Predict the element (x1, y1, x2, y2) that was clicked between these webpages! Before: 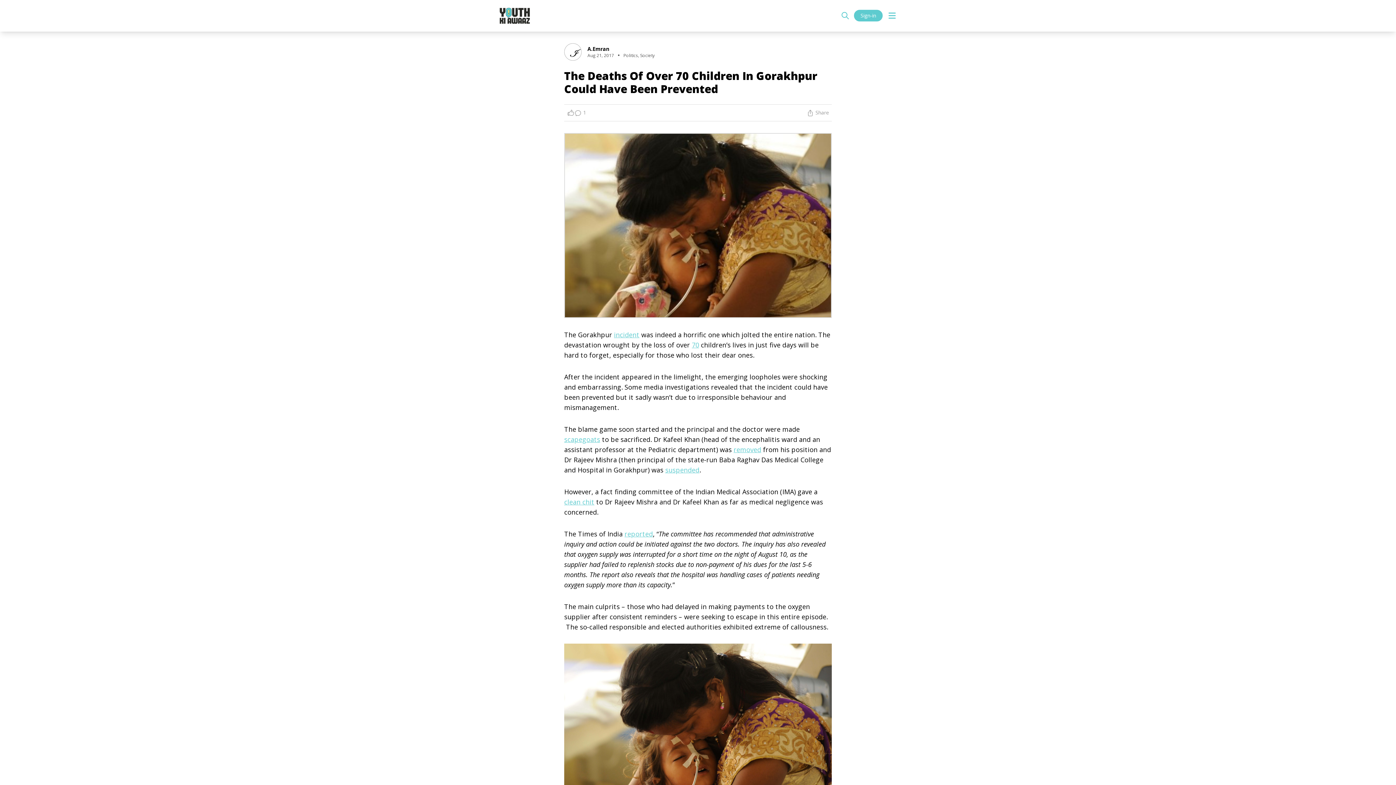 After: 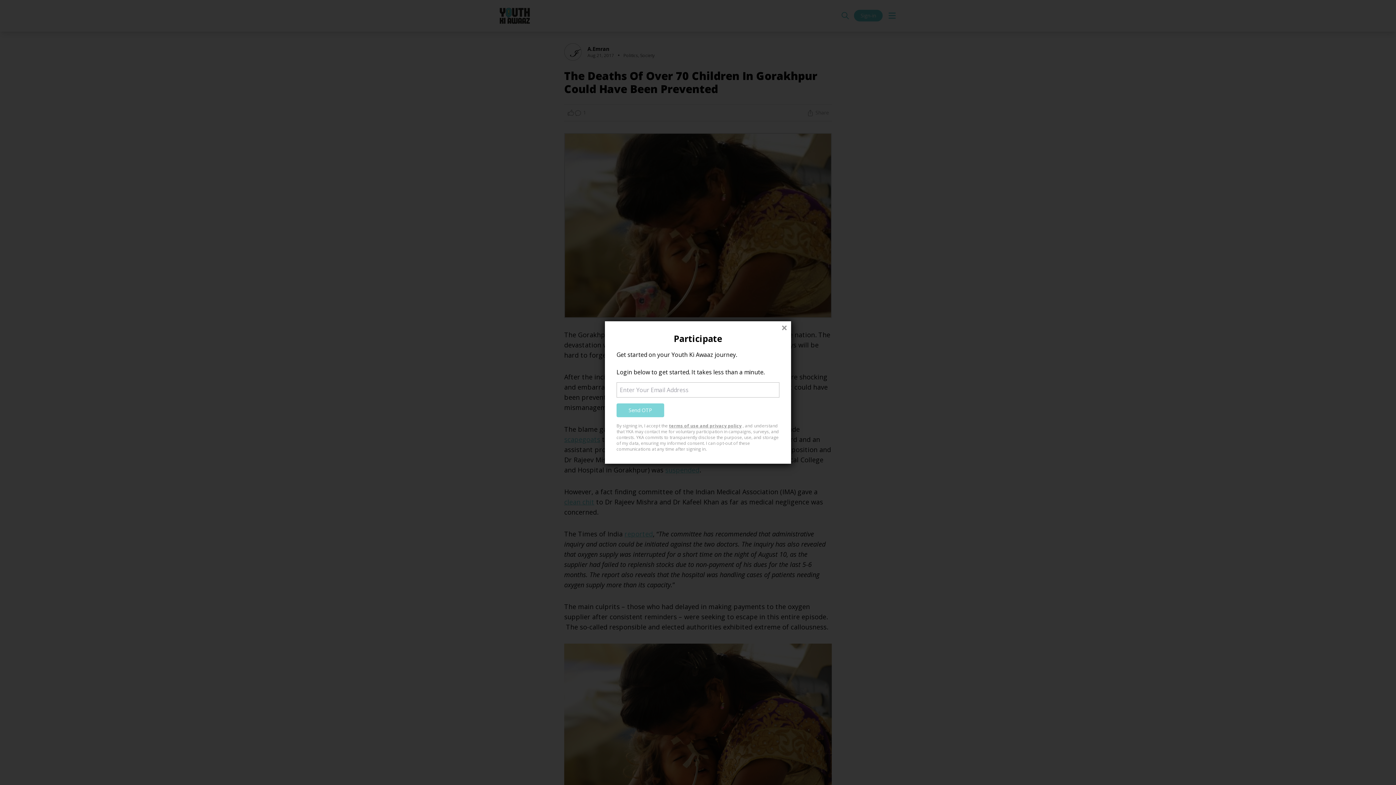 Action: bbox: (854, 9, 882, 21) label: Sign-in